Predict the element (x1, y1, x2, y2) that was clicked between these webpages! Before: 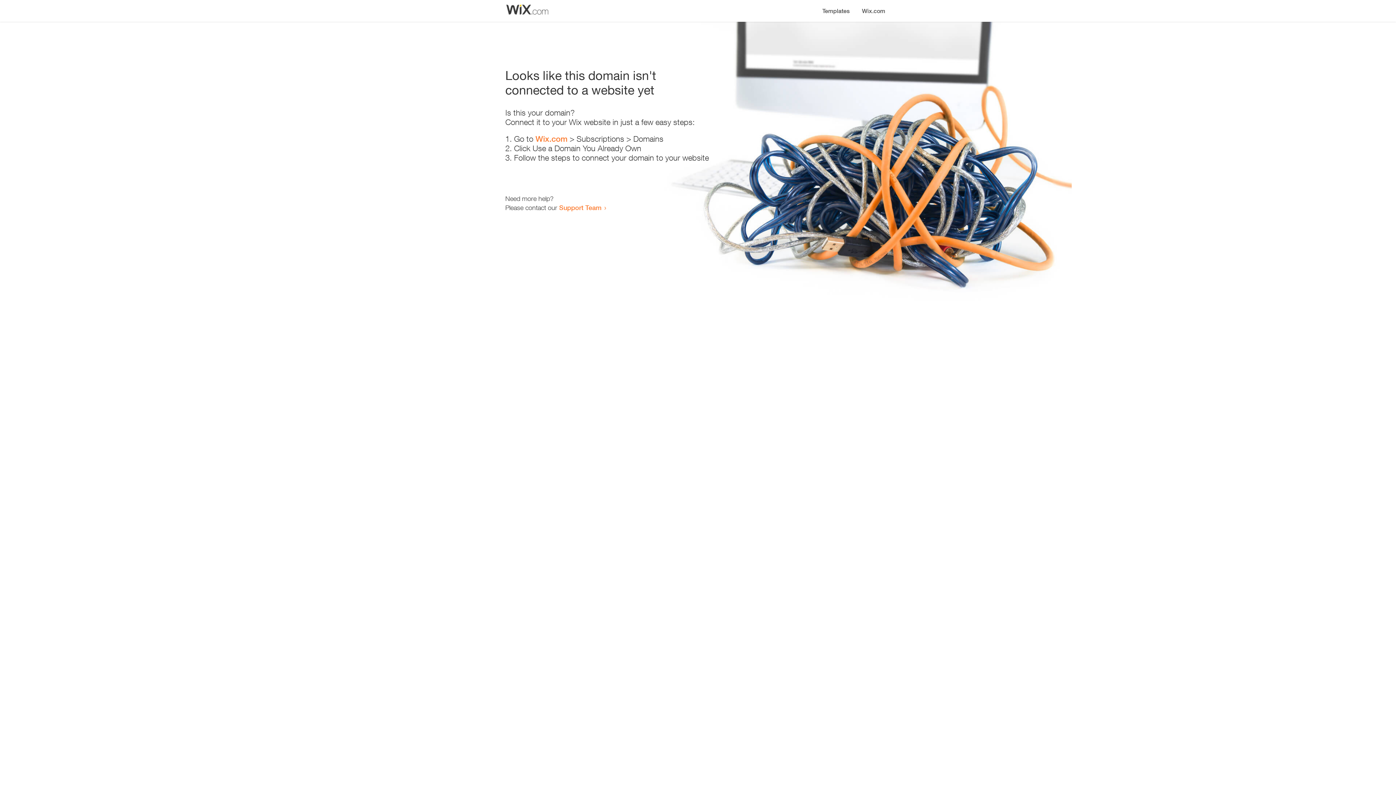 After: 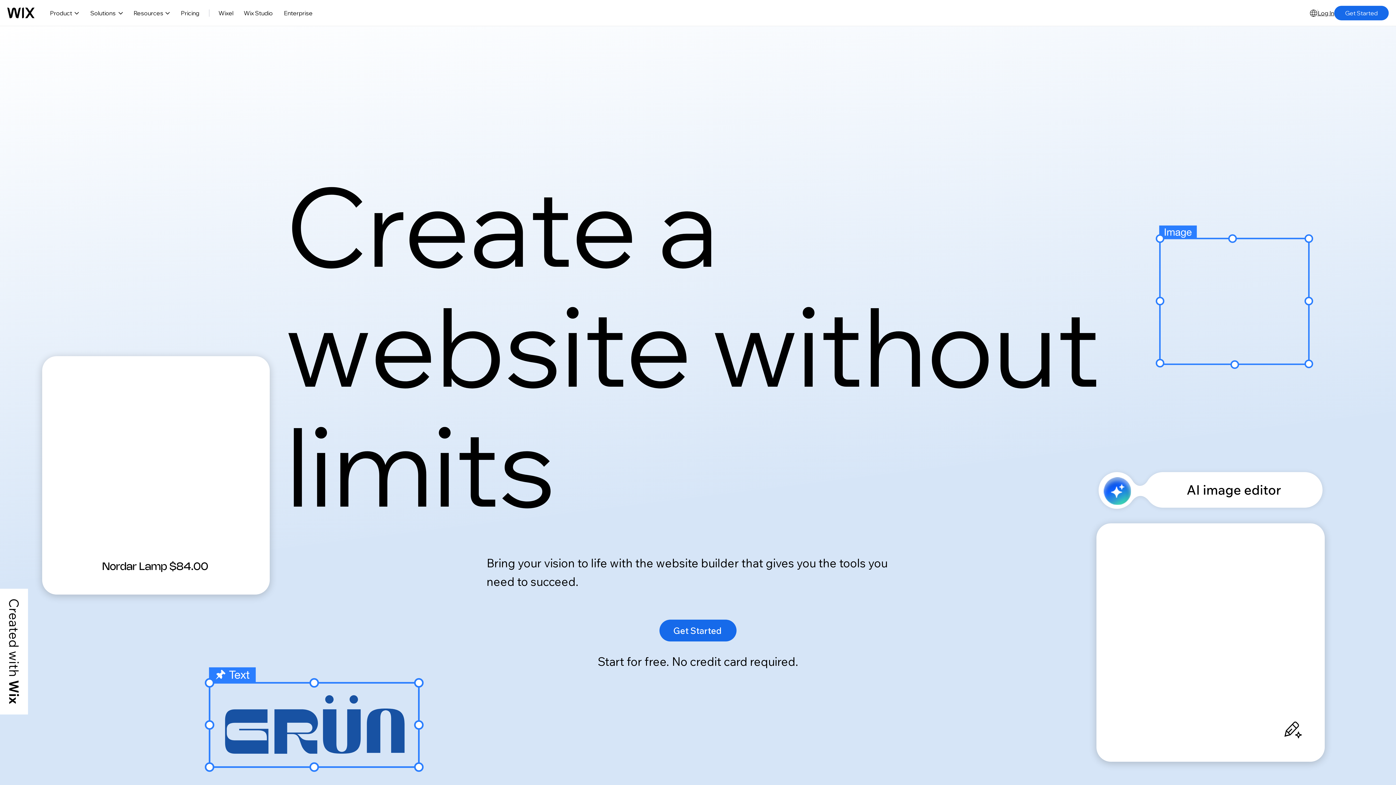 Action: label: Wix.com bbox: (535, 134, 567, 143)